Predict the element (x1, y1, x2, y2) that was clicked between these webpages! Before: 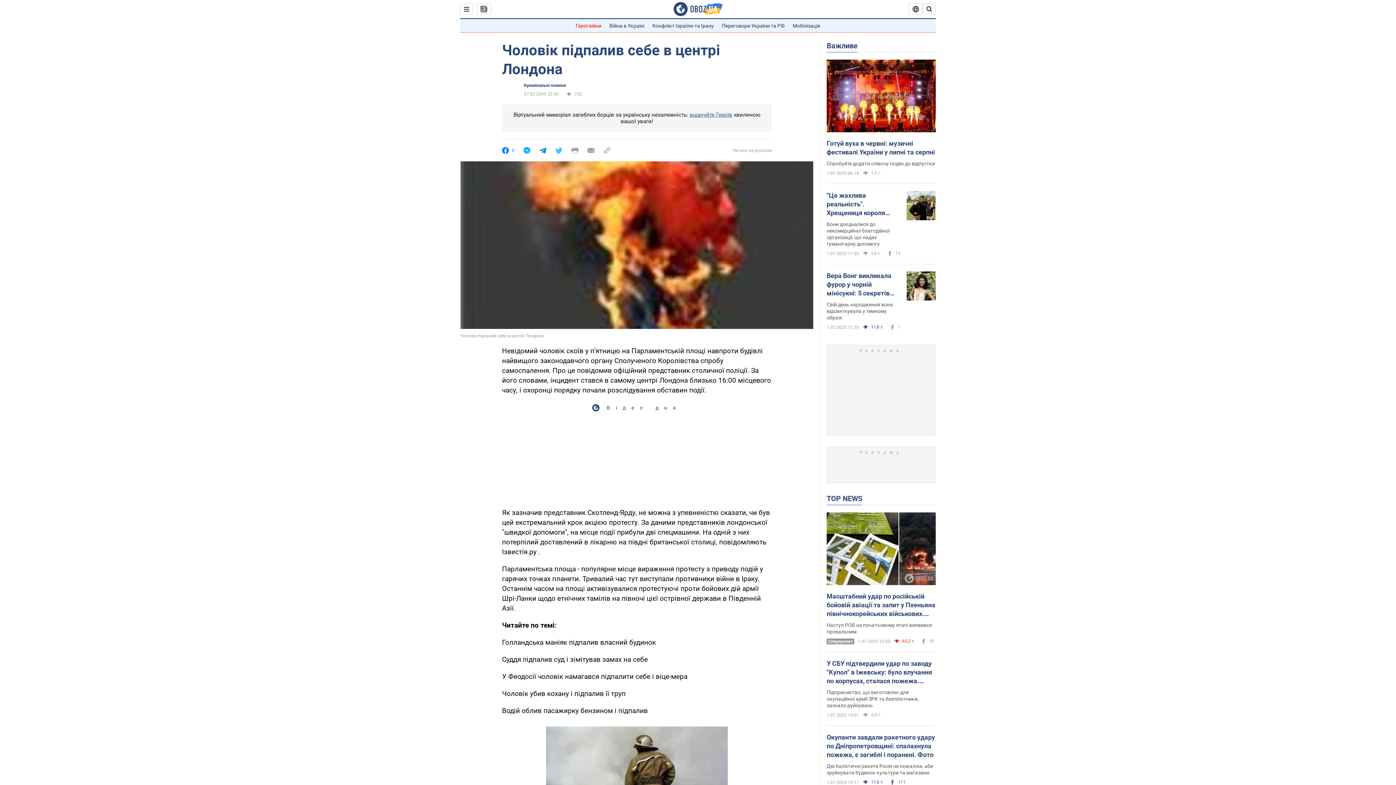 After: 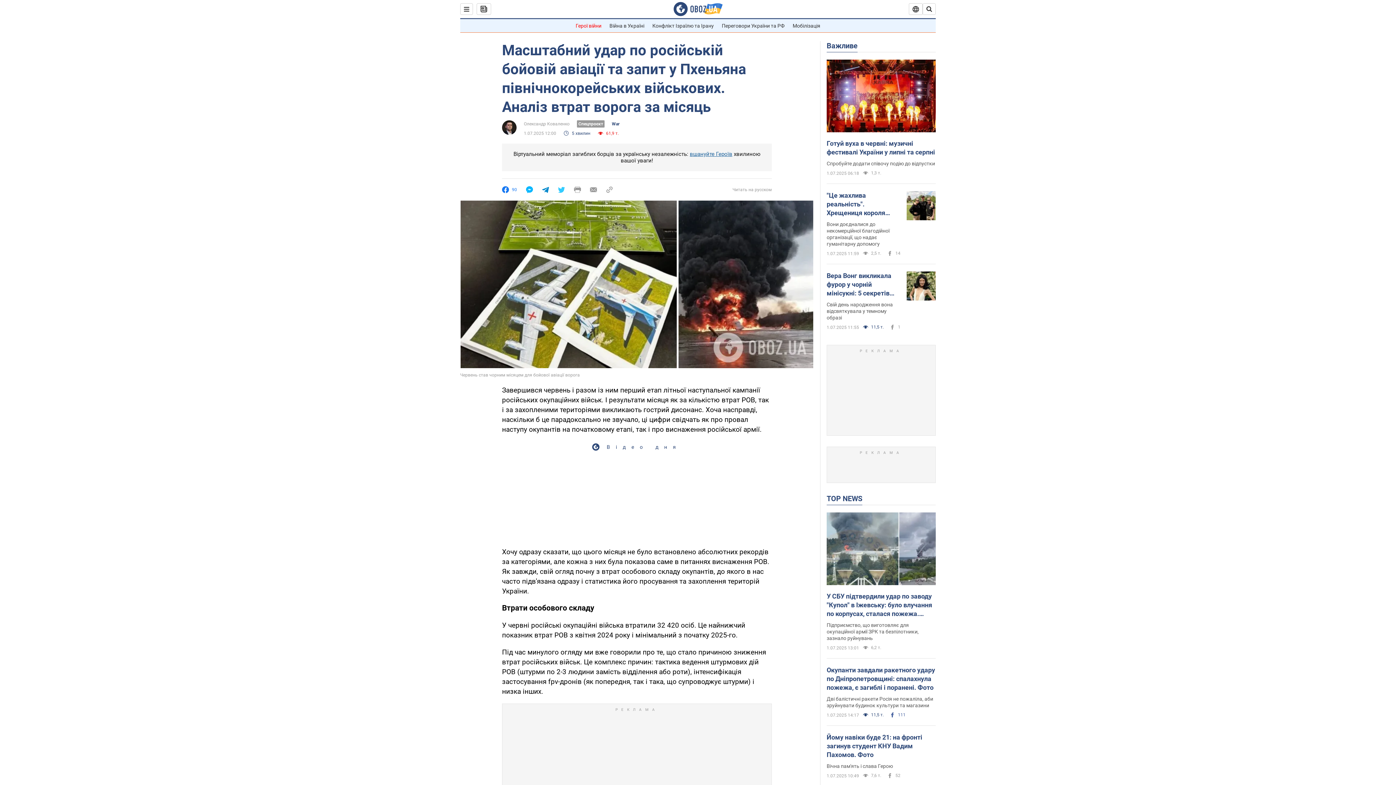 Action: label: Наступ РОВ на початковому етапі виявився провальним bbox: (826, 622, 936, 635)